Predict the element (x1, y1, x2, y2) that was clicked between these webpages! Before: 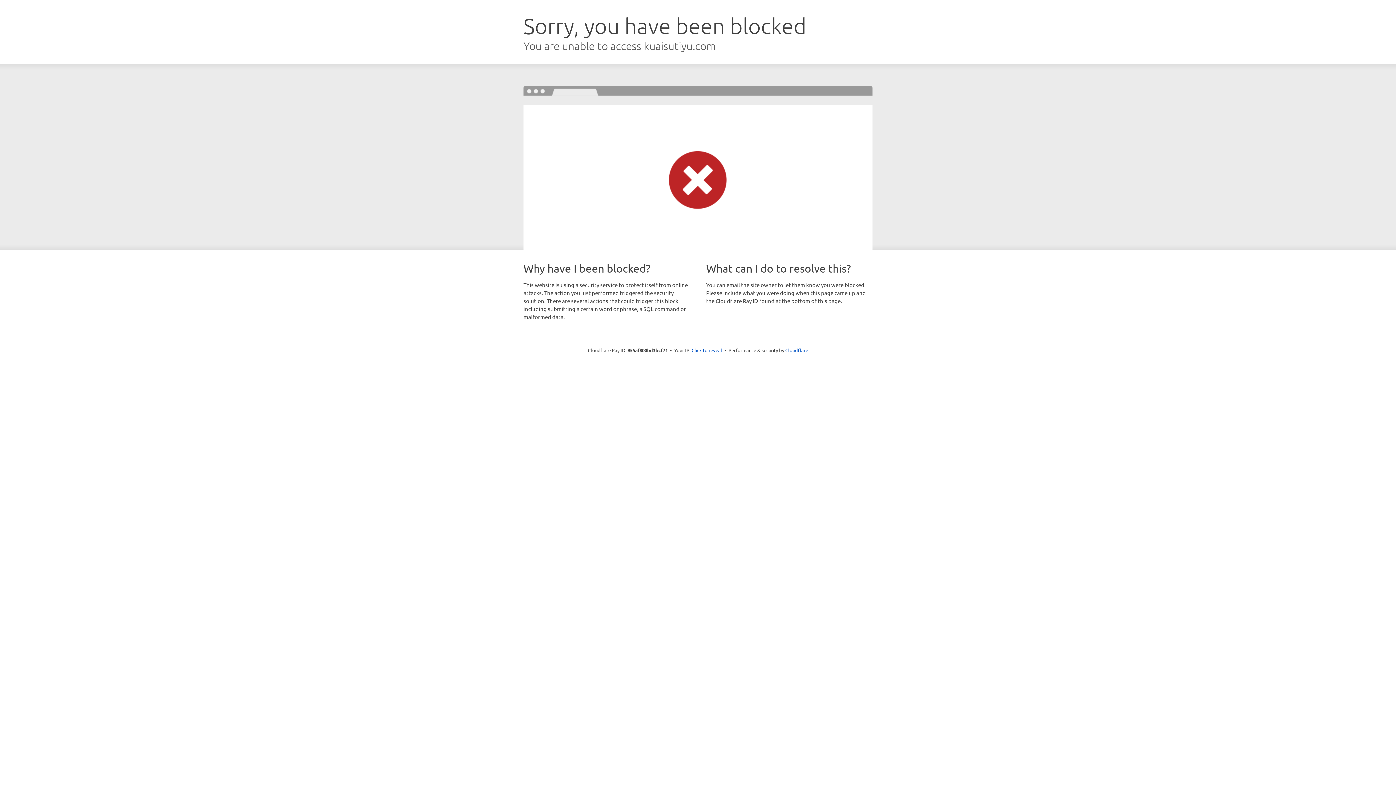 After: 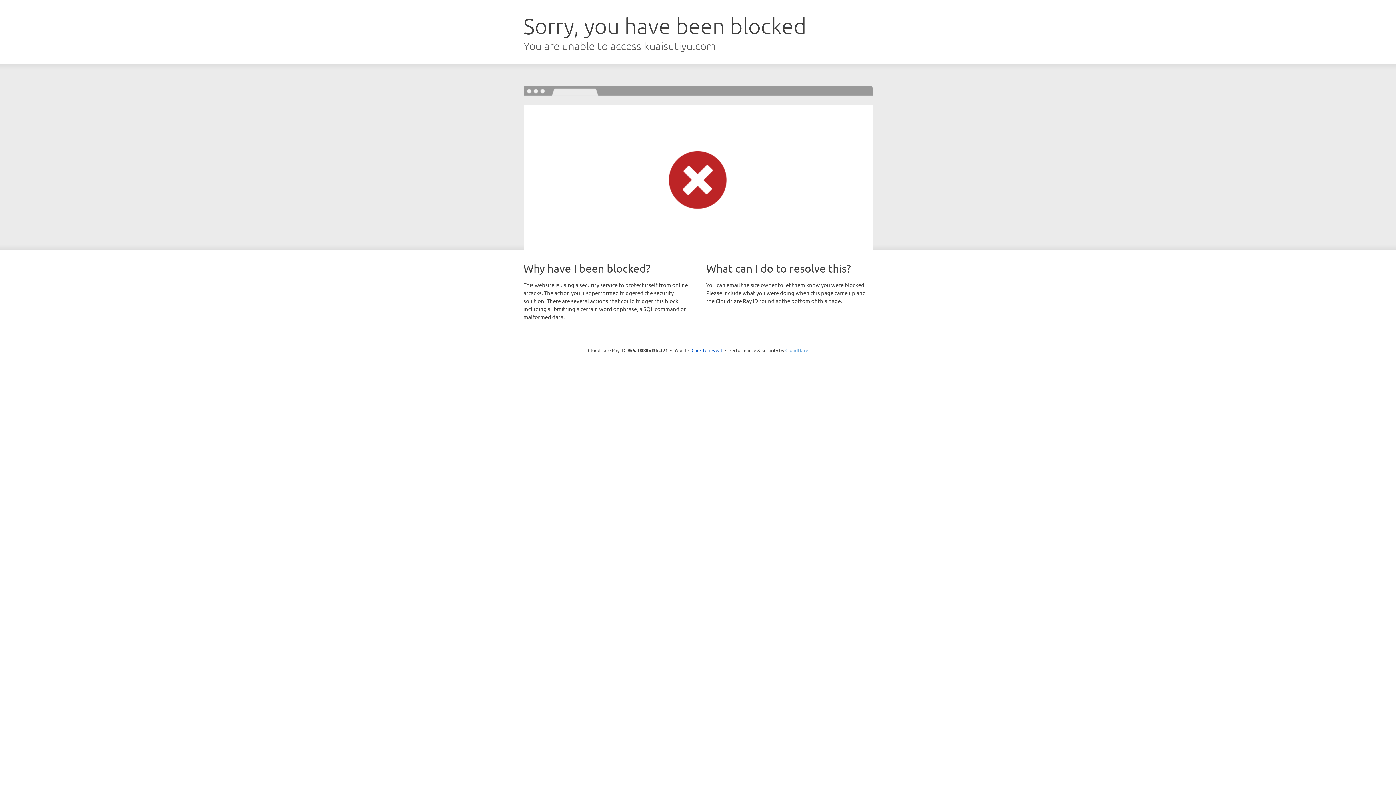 Action: bbox: (785, 347, 808, 353) label: Cloudflare